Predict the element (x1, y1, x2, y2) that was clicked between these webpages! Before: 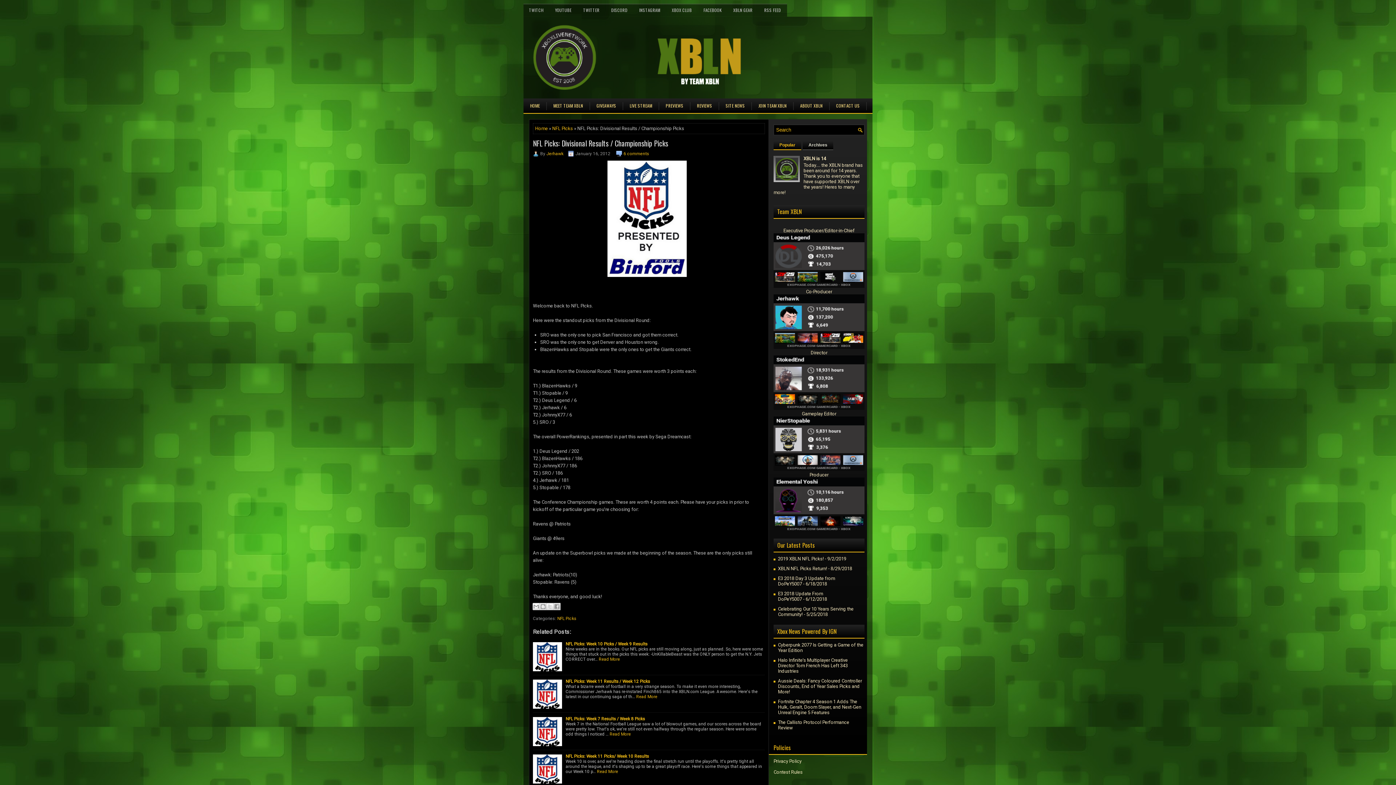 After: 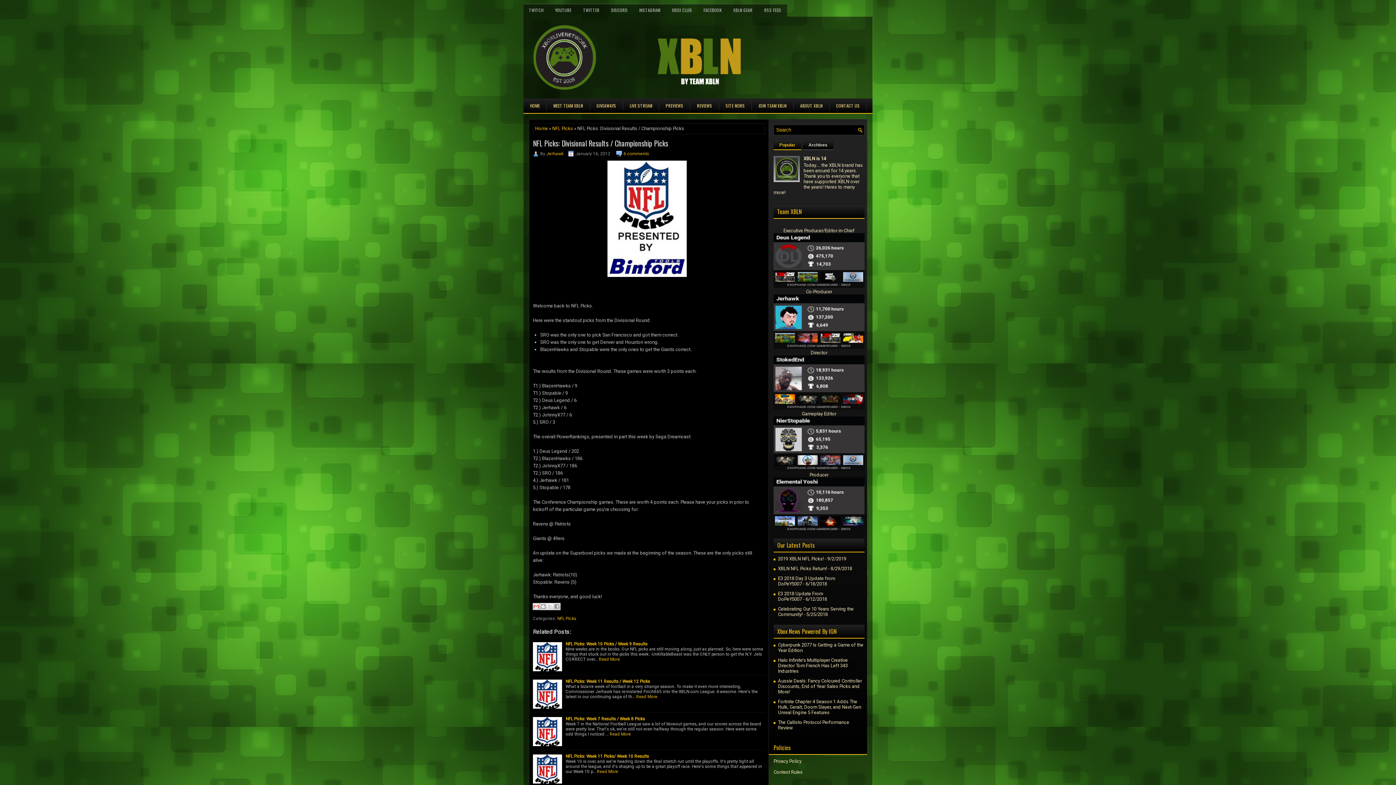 Action: label: Email This bbox: (532, 603, 540, 610)